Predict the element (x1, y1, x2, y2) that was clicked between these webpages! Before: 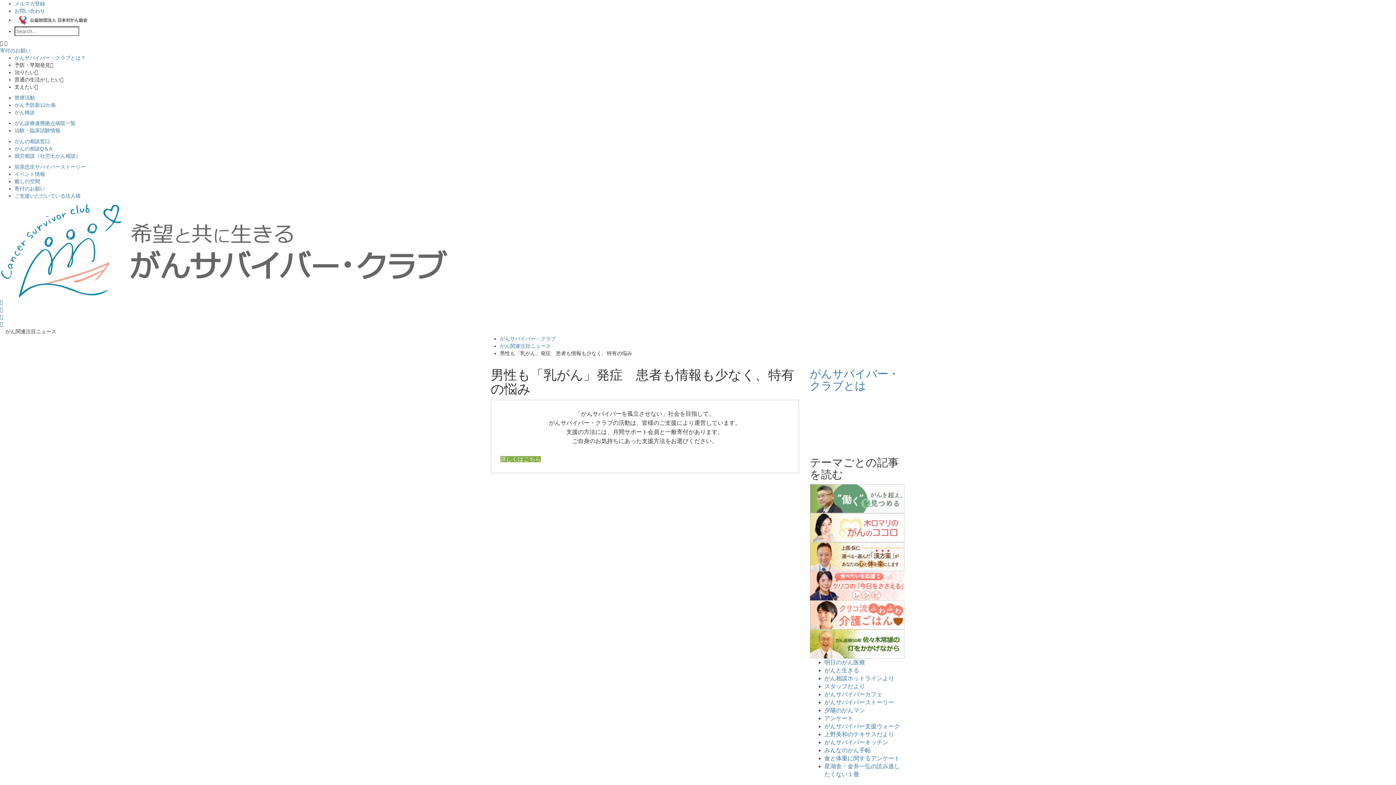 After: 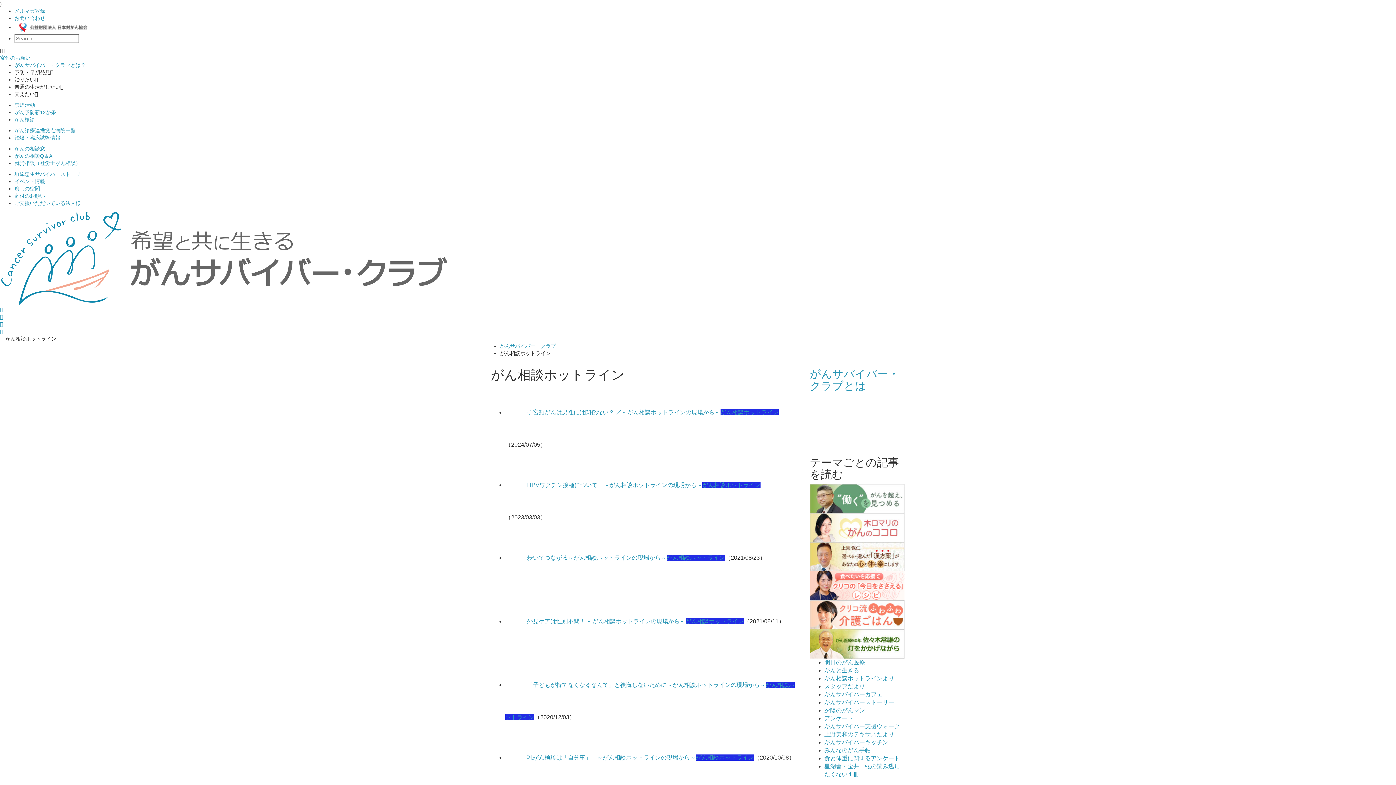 Action: label: がん相談ホットラインより bbox: (824, 675, 894, 681)